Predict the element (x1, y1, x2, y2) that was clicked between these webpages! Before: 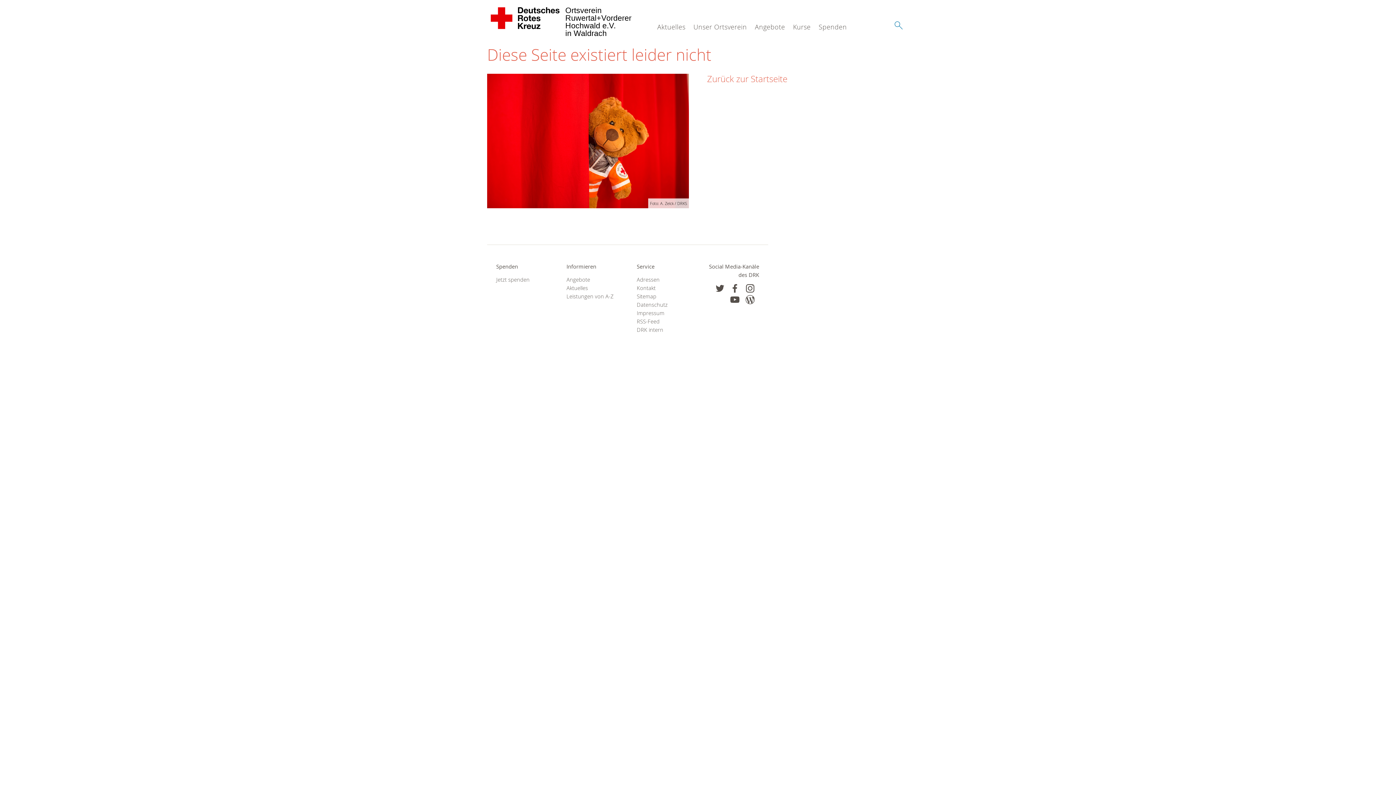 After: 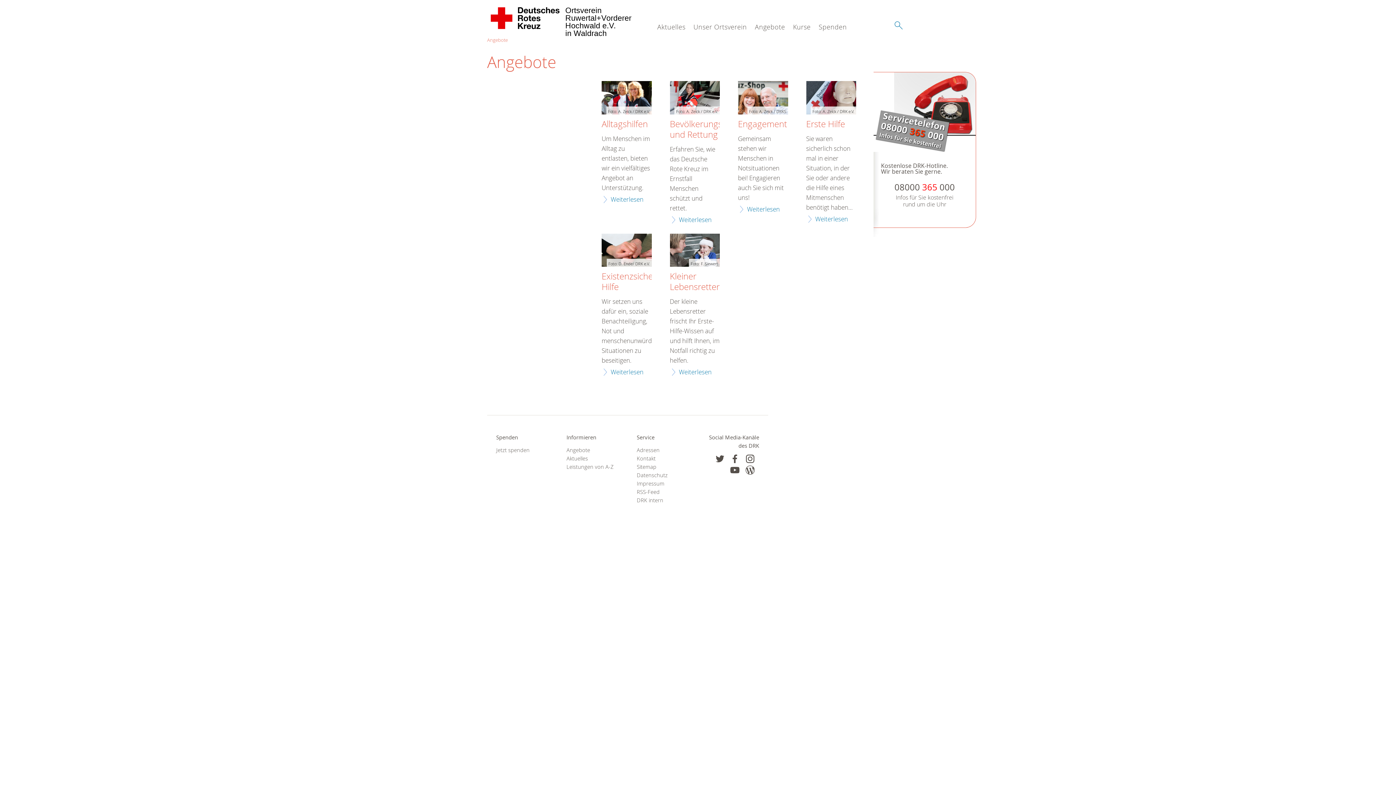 Action: bbox: (566, 275, 618, 283) label: Angebote